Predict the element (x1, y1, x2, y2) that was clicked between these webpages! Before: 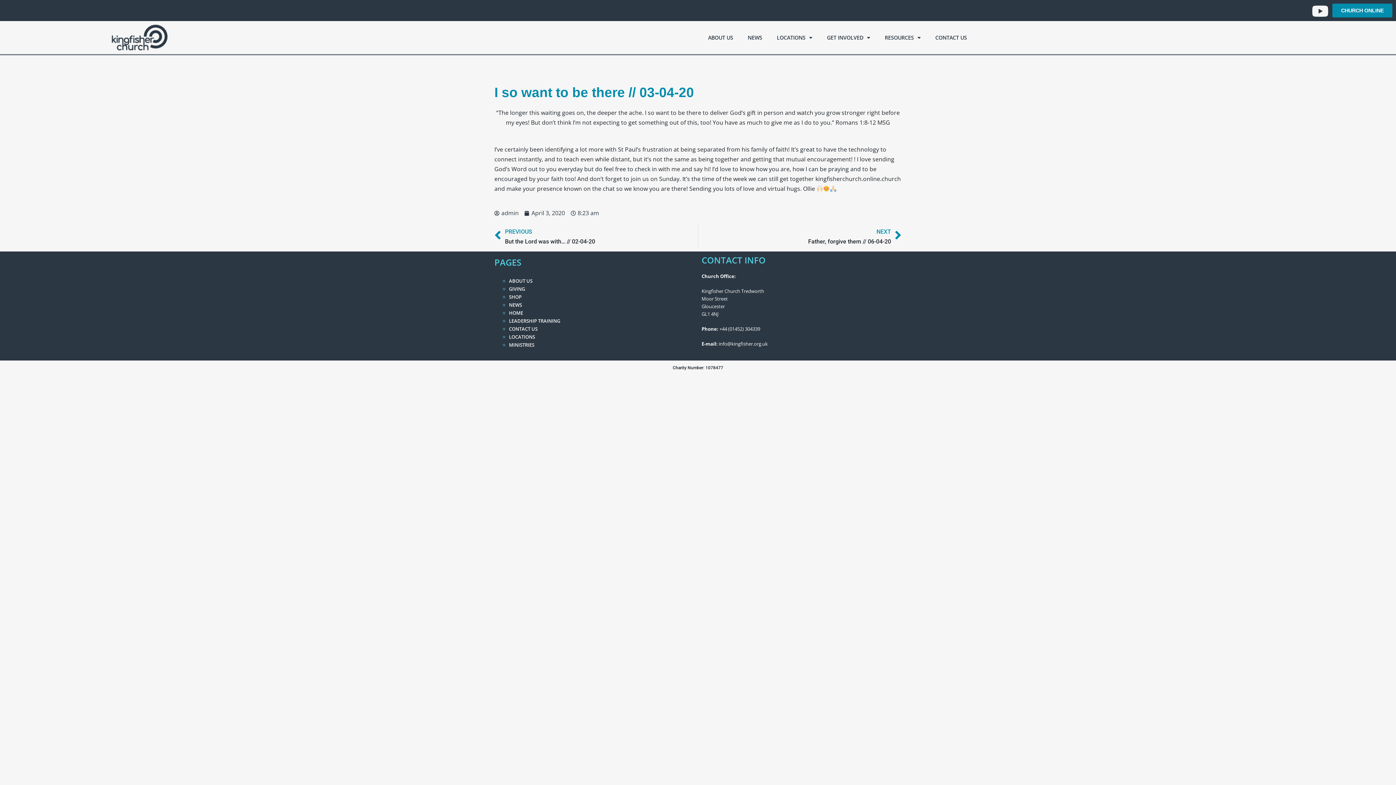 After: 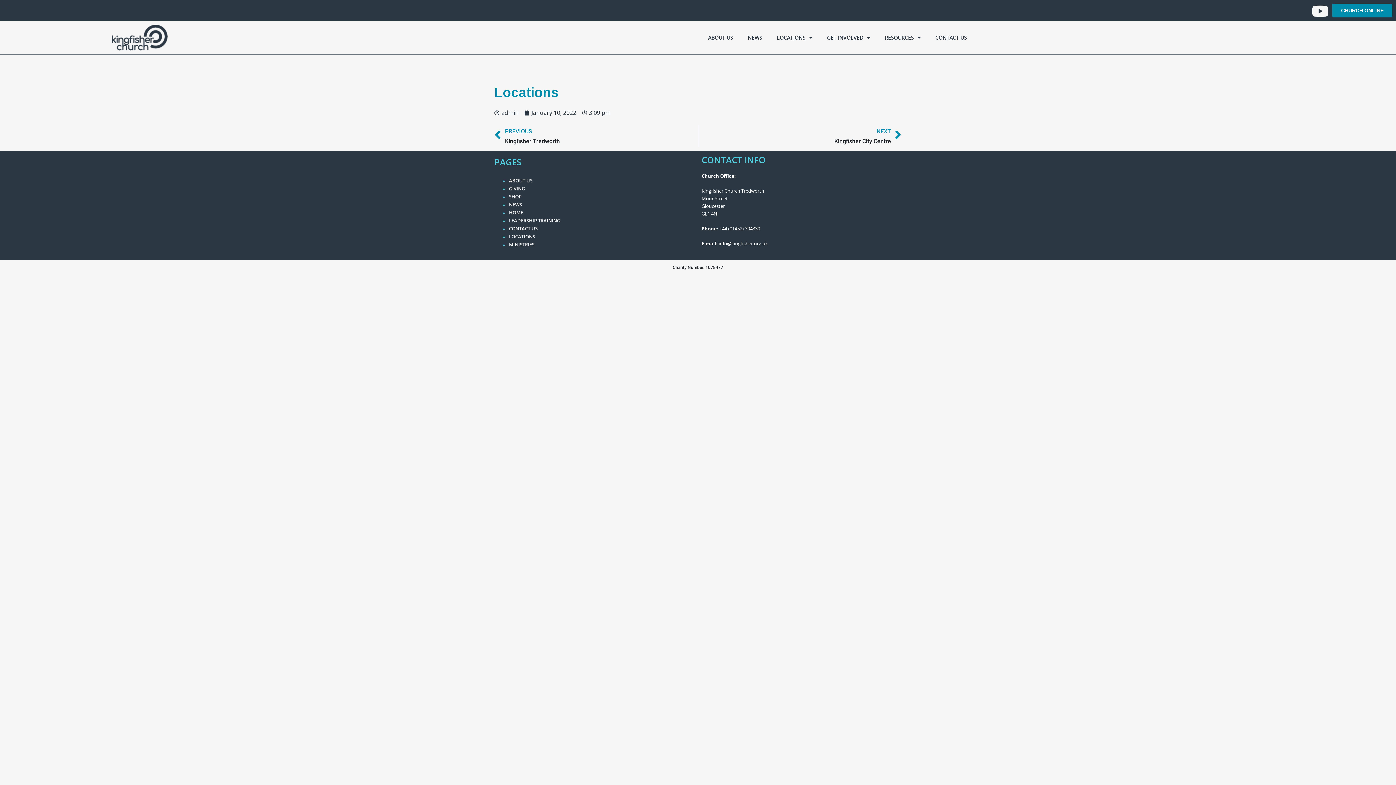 Action: bbox: (509, 333, 535, 340) label: LOCATIONS